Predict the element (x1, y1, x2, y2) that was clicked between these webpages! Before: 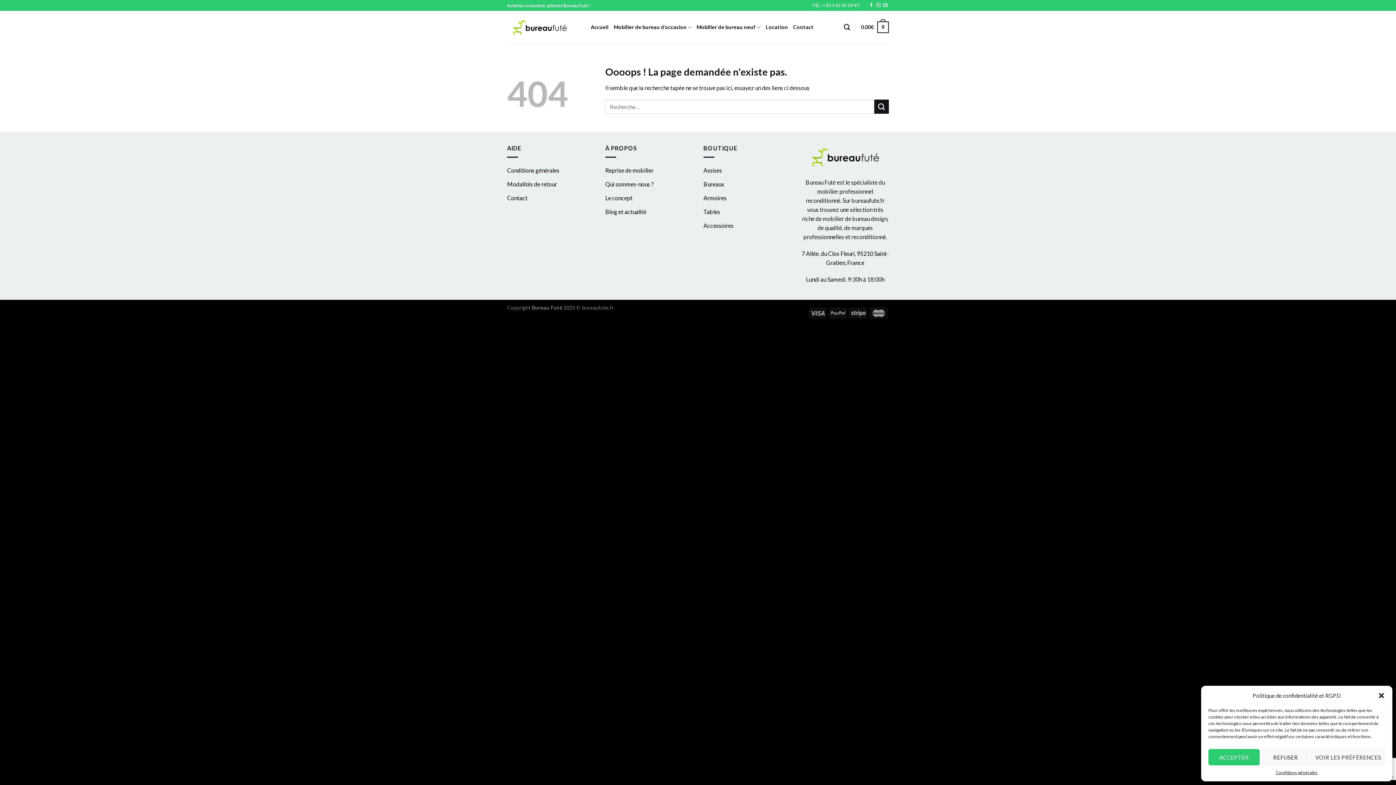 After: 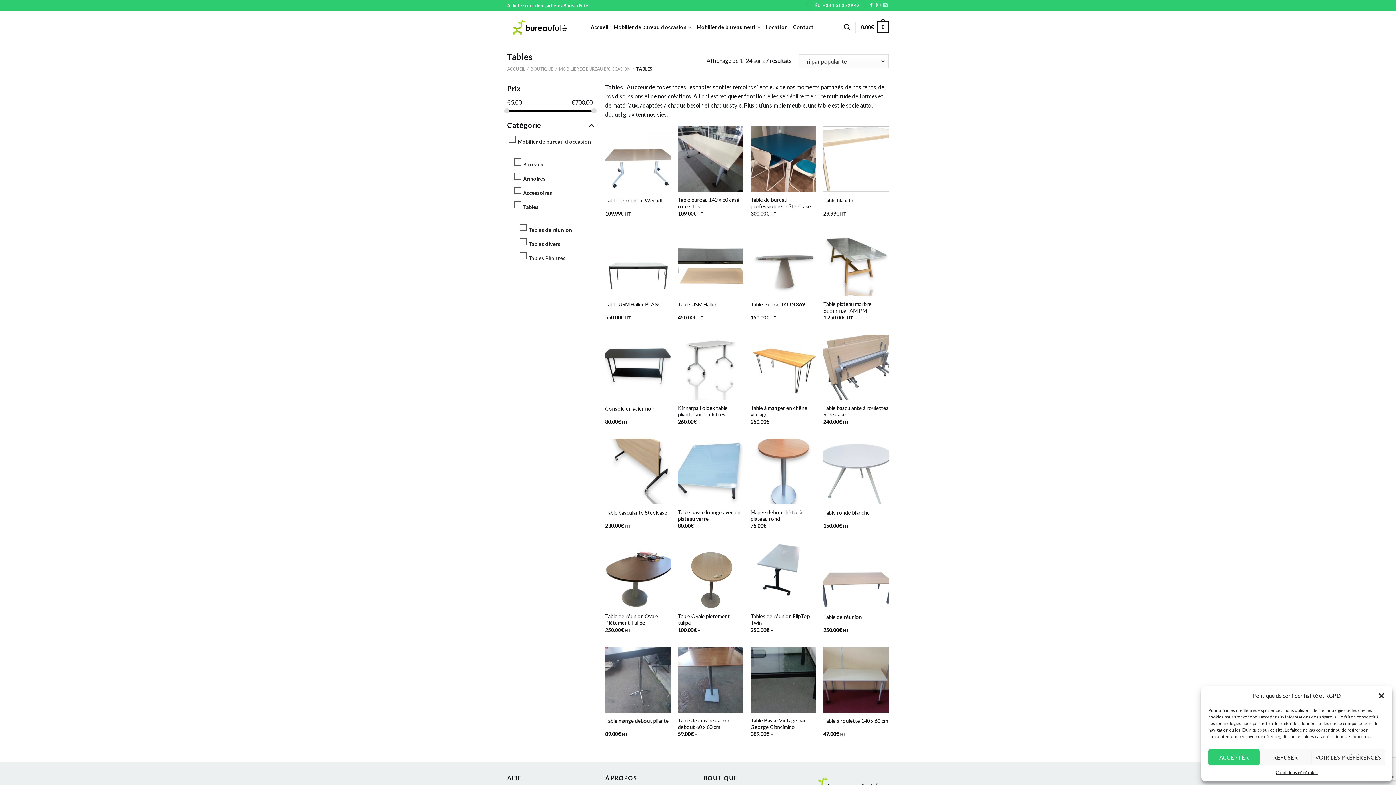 Action: bbox: (703, 204, 720, 218) label: Tables